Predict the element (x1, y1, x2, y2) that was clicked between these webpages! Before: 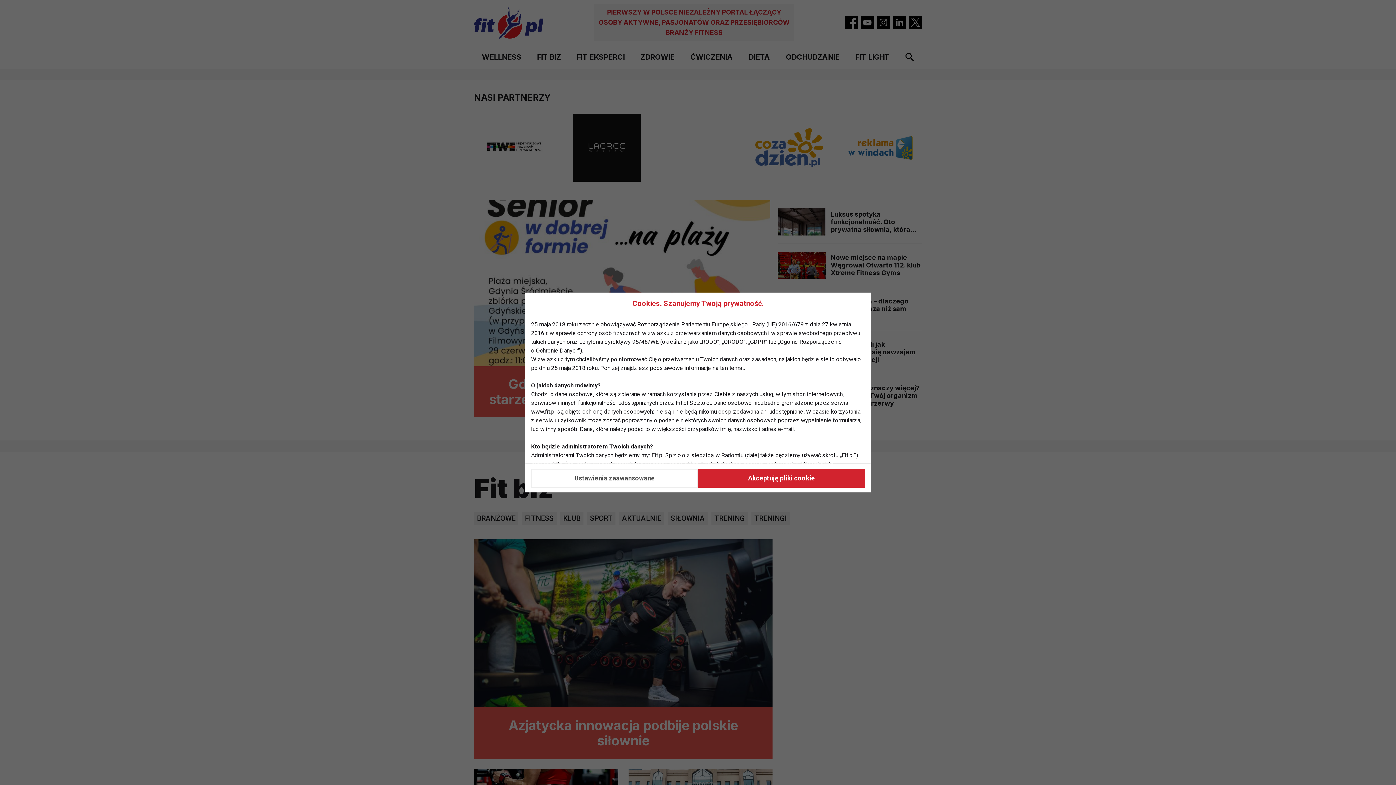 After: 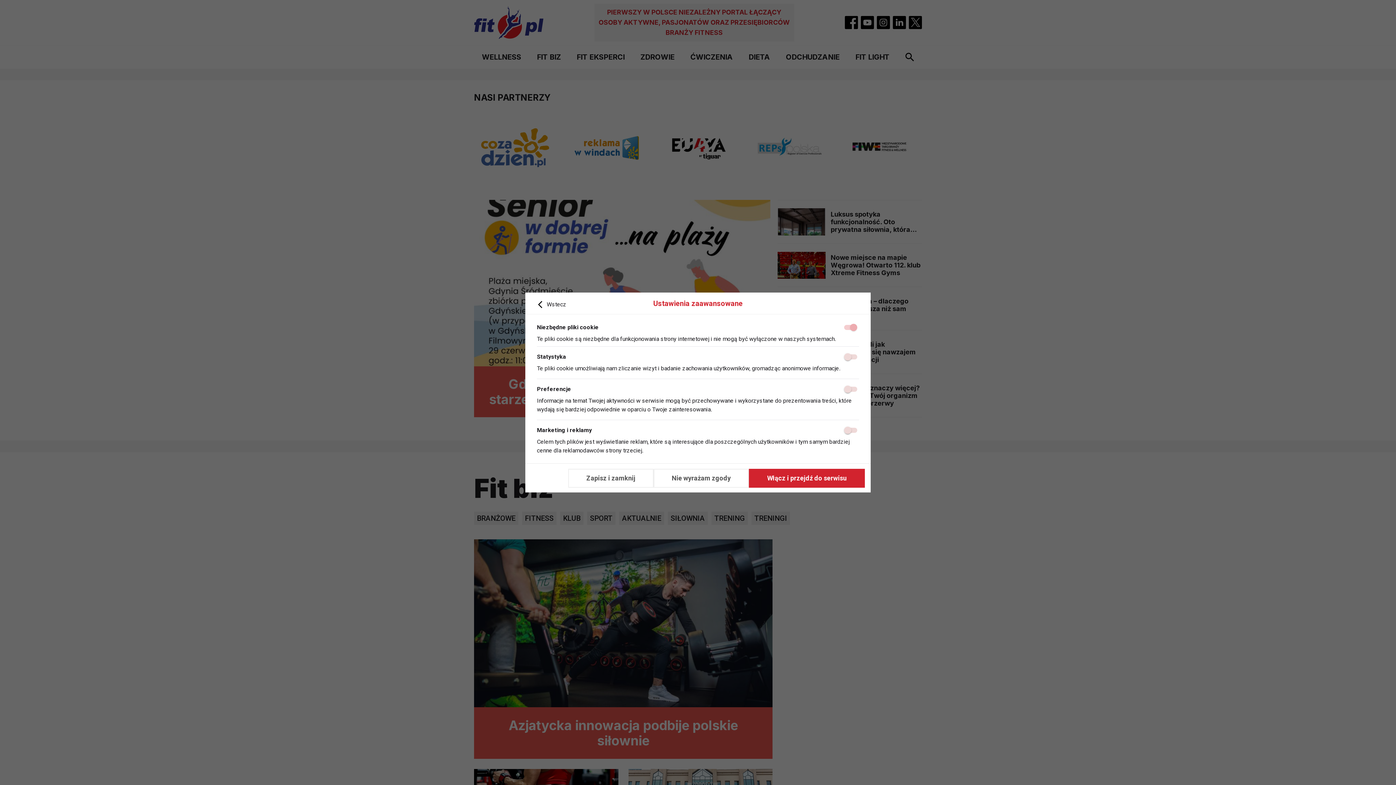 Action: bbox: (531, 468, 698, 487) label: Ustawienia zaawansowane